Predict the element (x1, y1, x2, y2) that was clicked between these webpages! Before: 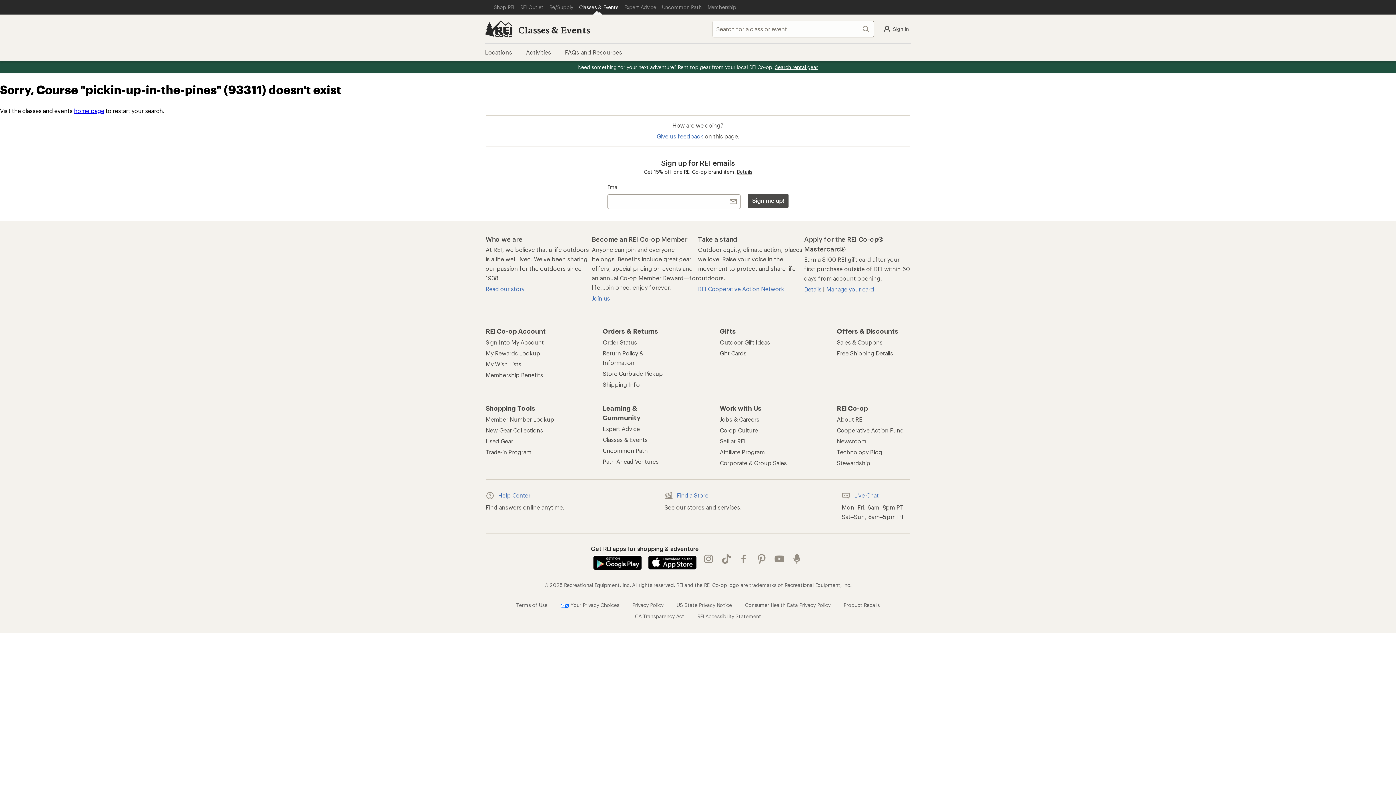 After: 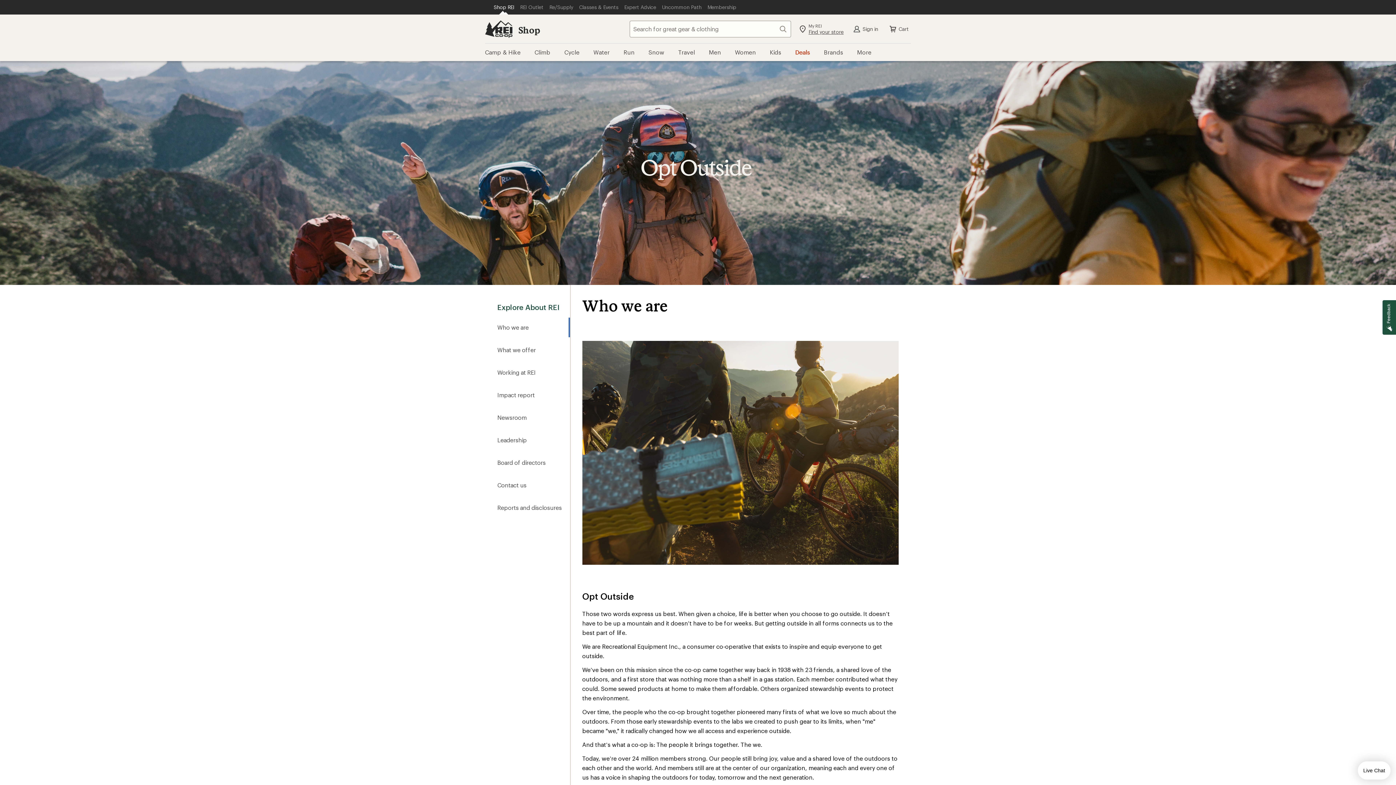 Action: label: About REI bbox: (837, 415, 864, 423)